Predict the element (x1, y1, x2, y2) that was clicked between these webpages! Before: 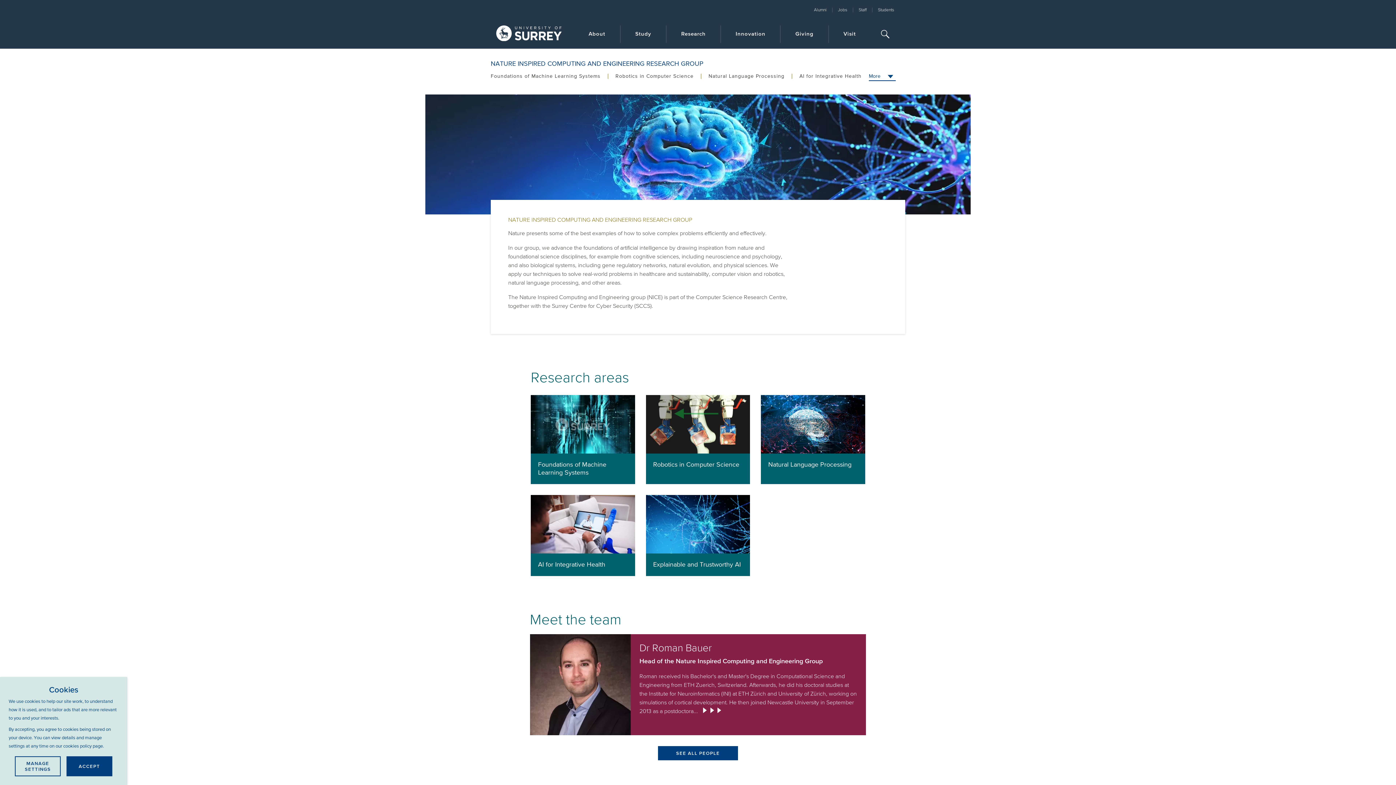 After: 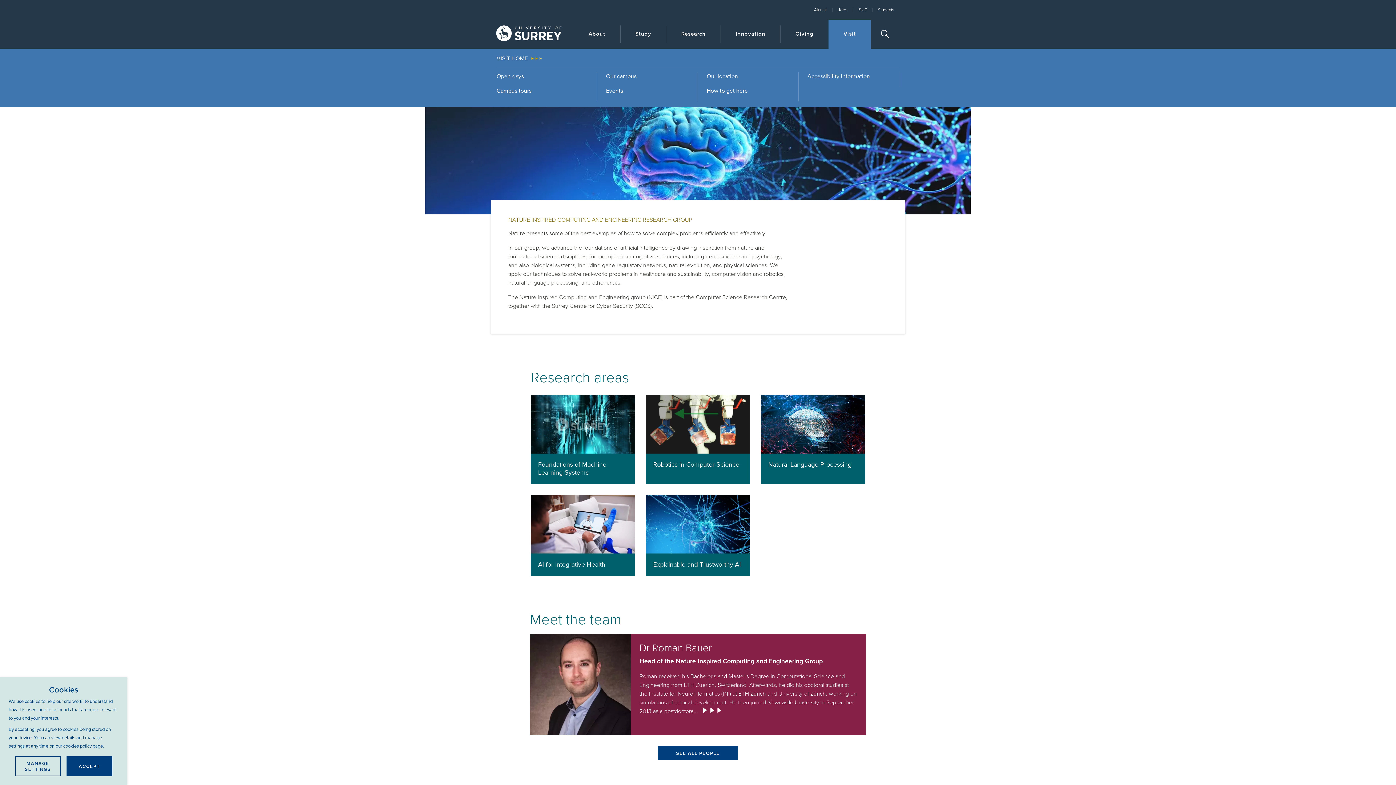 Action: label: Visit bbox: (828, 25, 870, 42)